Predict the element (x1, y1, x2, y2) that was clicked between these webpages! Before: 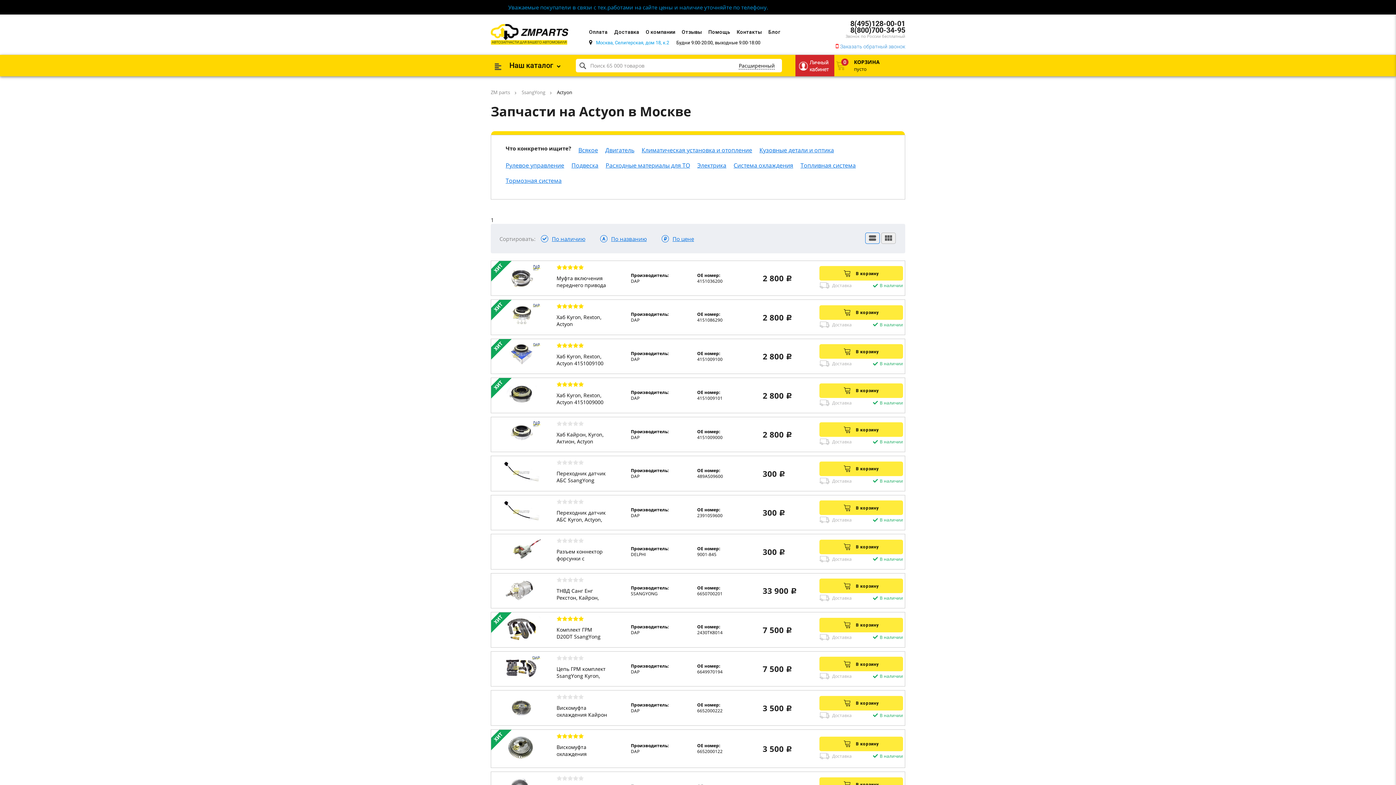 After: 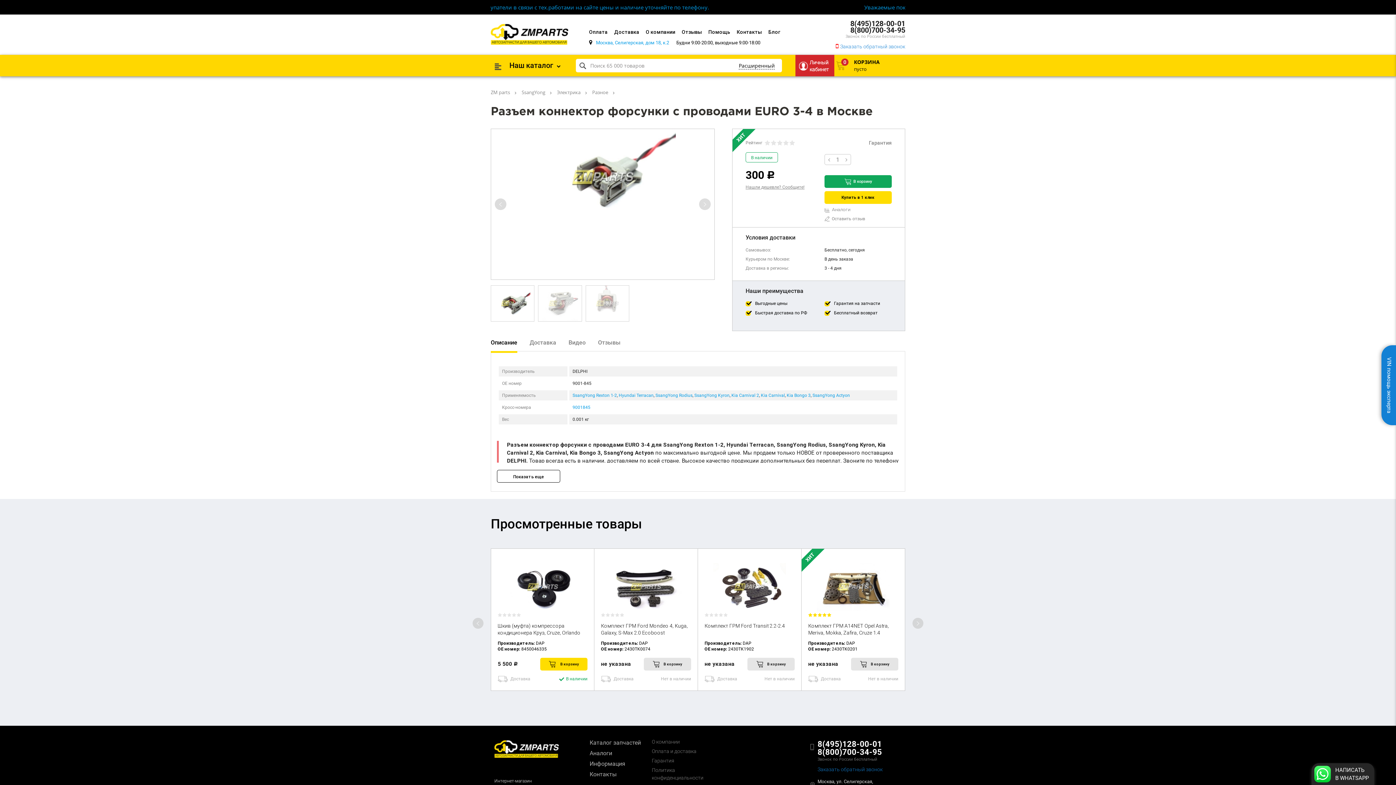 Action: label: Разъем коннектор форсунки с проводами EURO 3-4 bbox: (556, 548, 607, 562)